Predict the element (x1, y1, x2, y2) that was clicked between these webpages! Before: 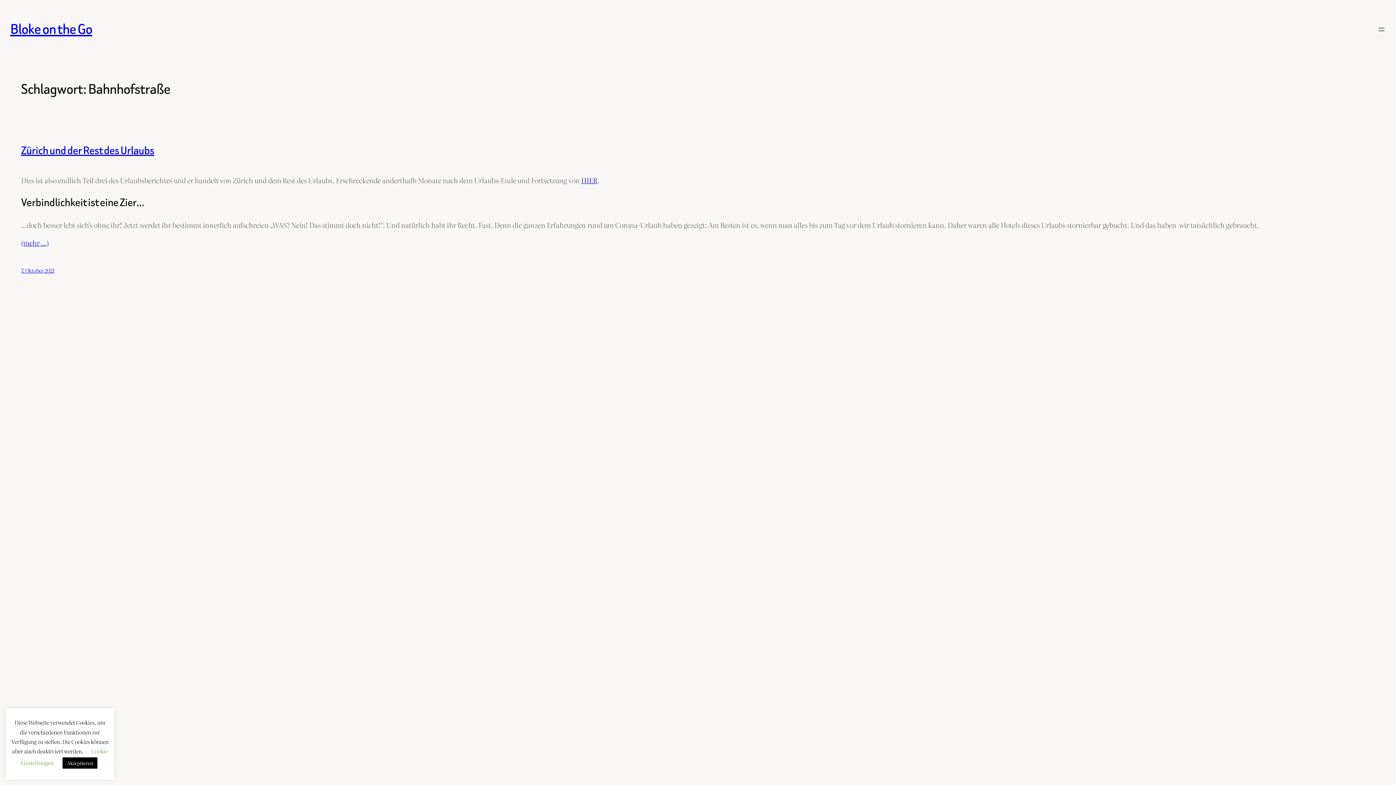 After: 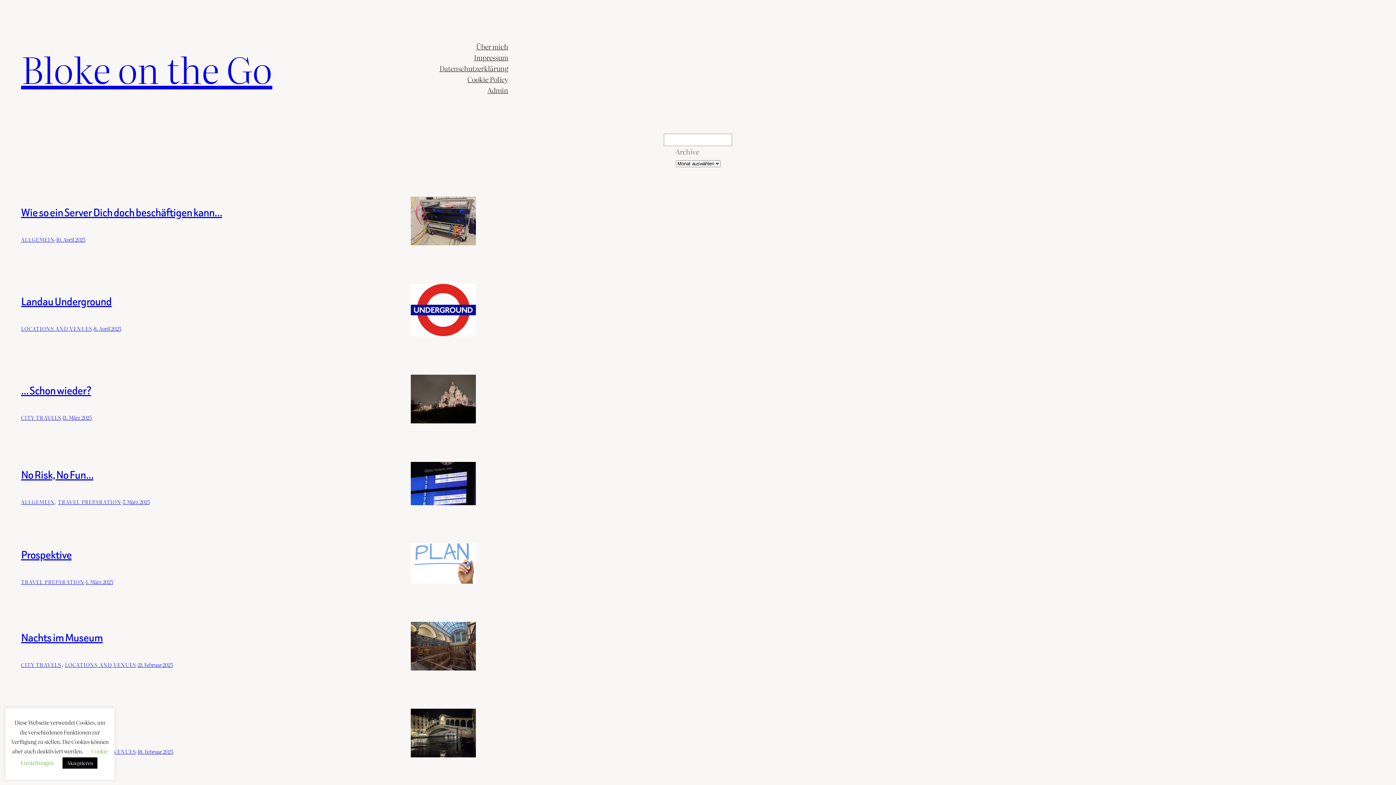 Action: bbox: (10, 19, 92, 38) label: Bloke on the Go